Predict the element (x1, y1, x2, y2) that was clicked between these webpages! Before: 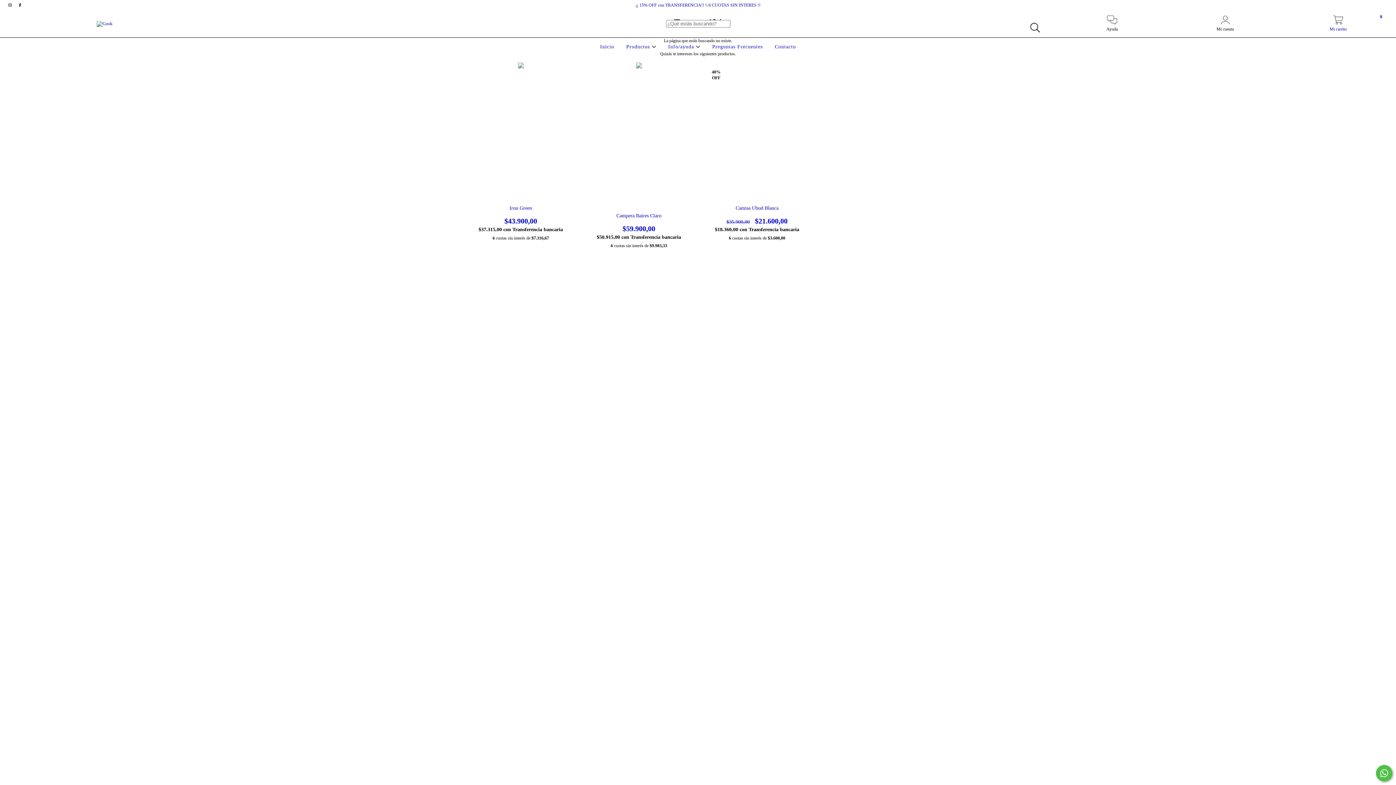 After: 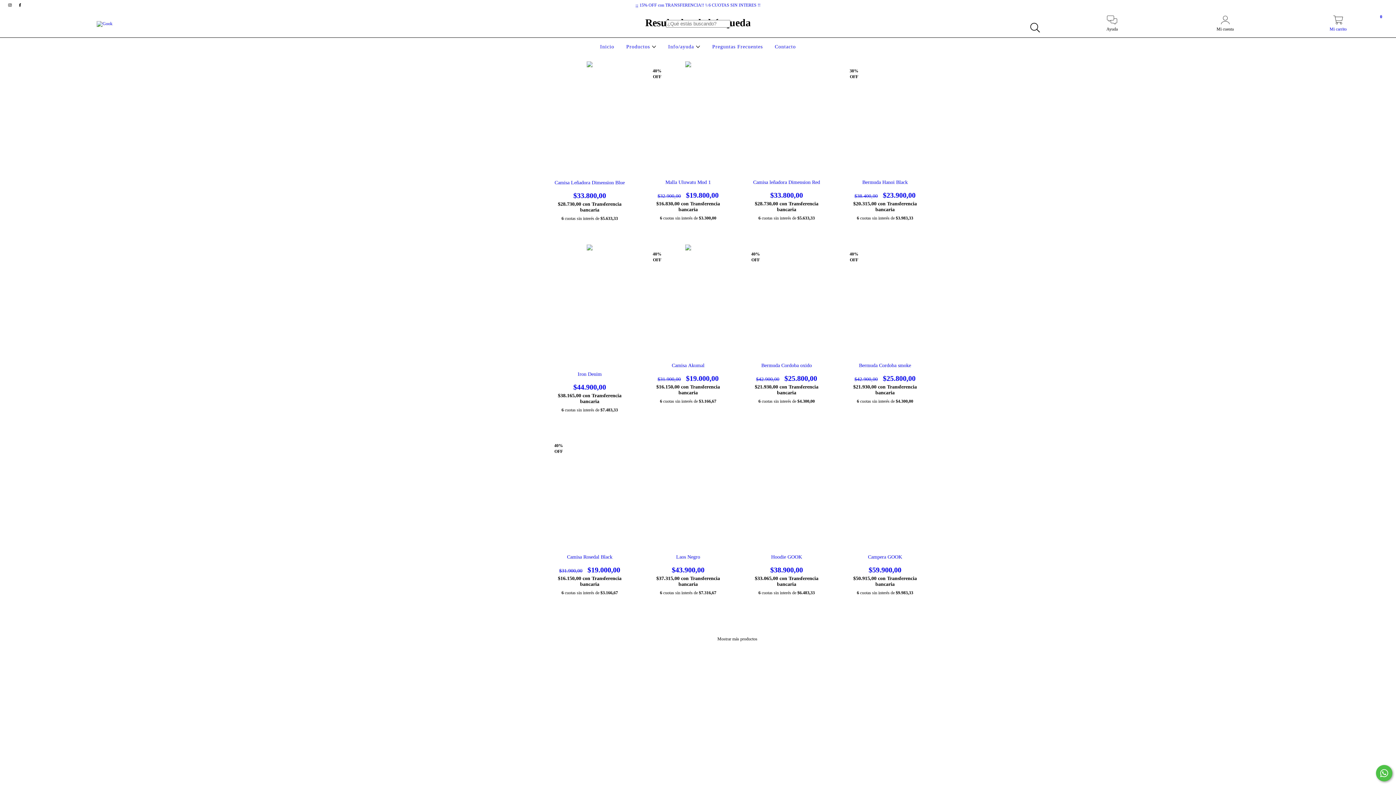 Action: bbox: (1026, 19, 1043, 36) label: Buscar